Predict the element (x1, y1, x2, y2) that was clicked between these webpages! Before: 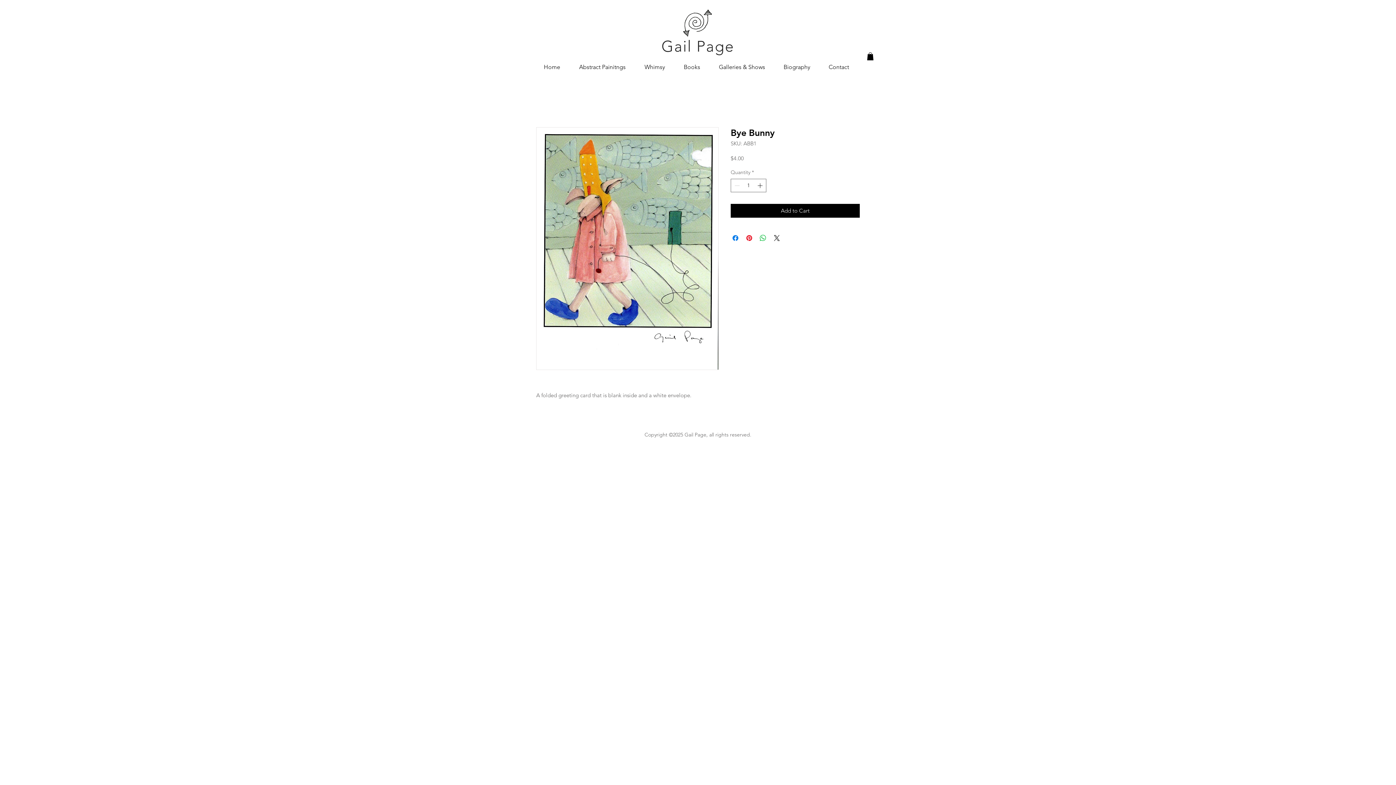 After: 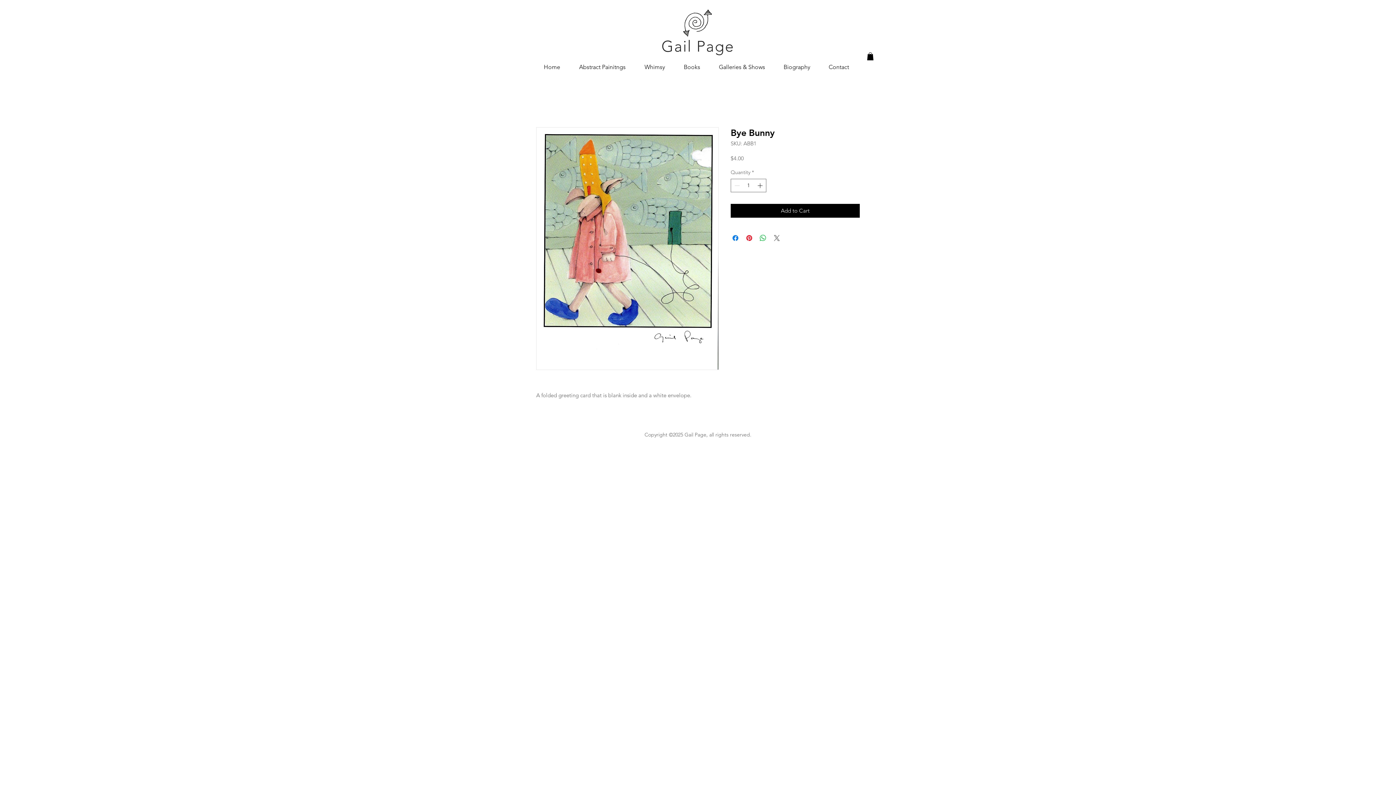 Action: bbox: (772, 233, 781, 242) label: Share on X